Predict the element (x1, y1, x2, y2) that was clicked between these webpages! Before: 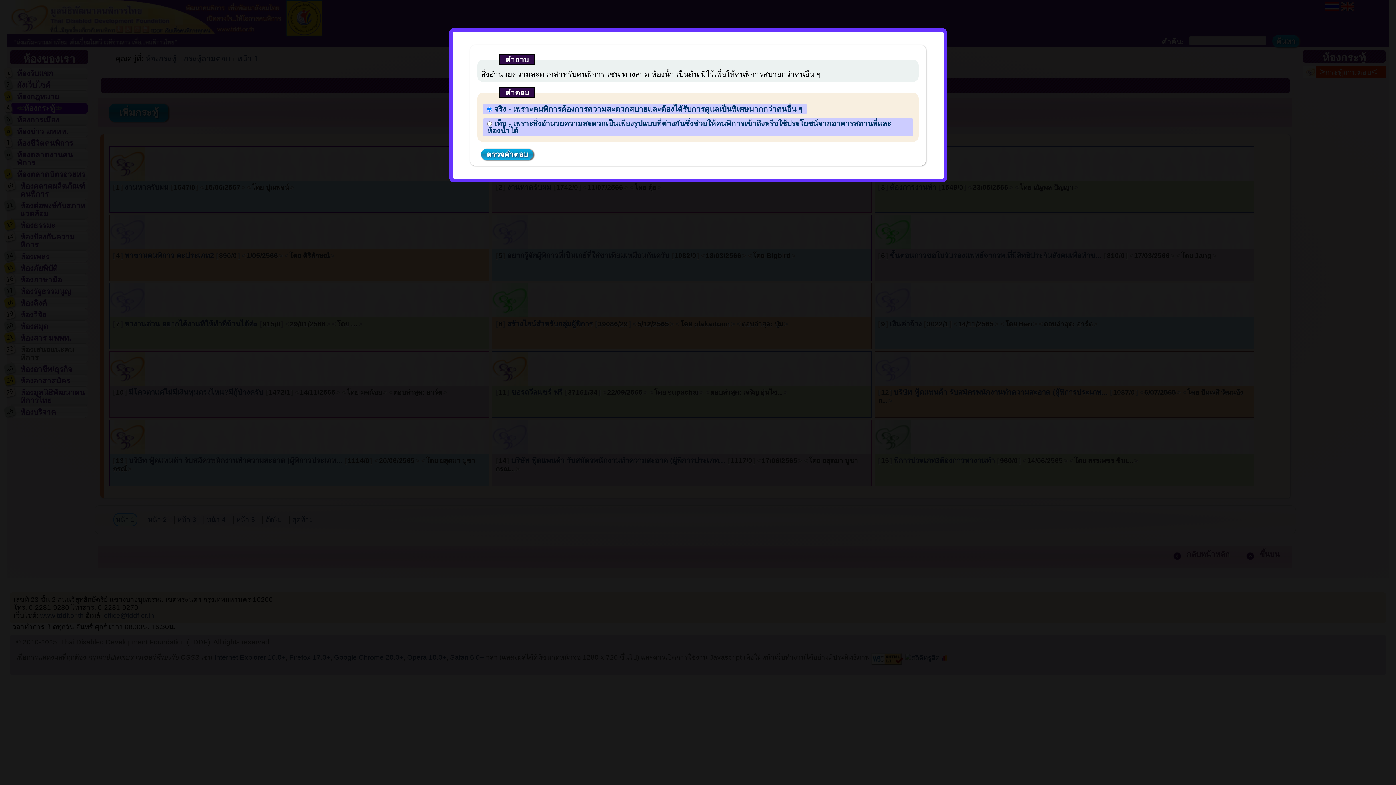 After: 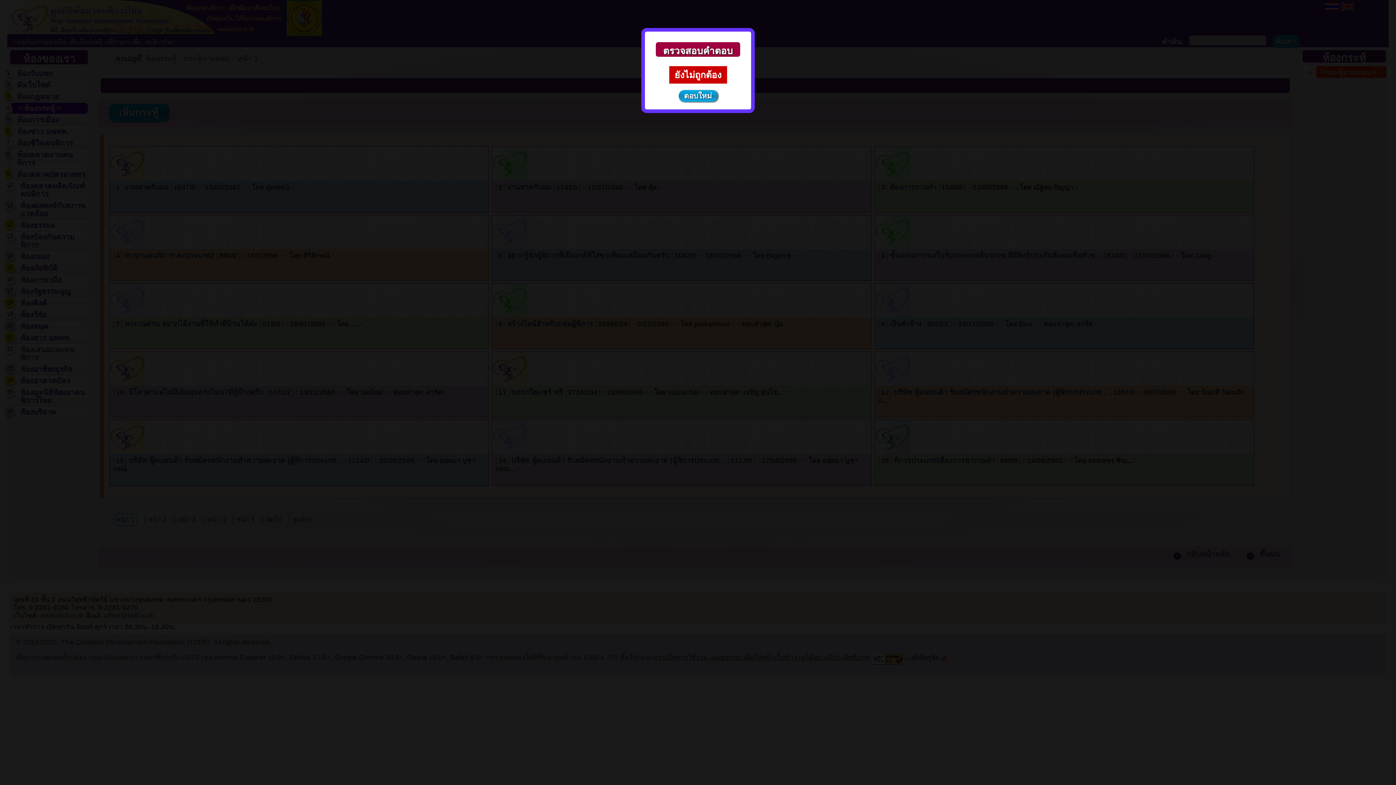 Action: label: ตรวจคำตอบ bbox: (481, 148, 533, 159)